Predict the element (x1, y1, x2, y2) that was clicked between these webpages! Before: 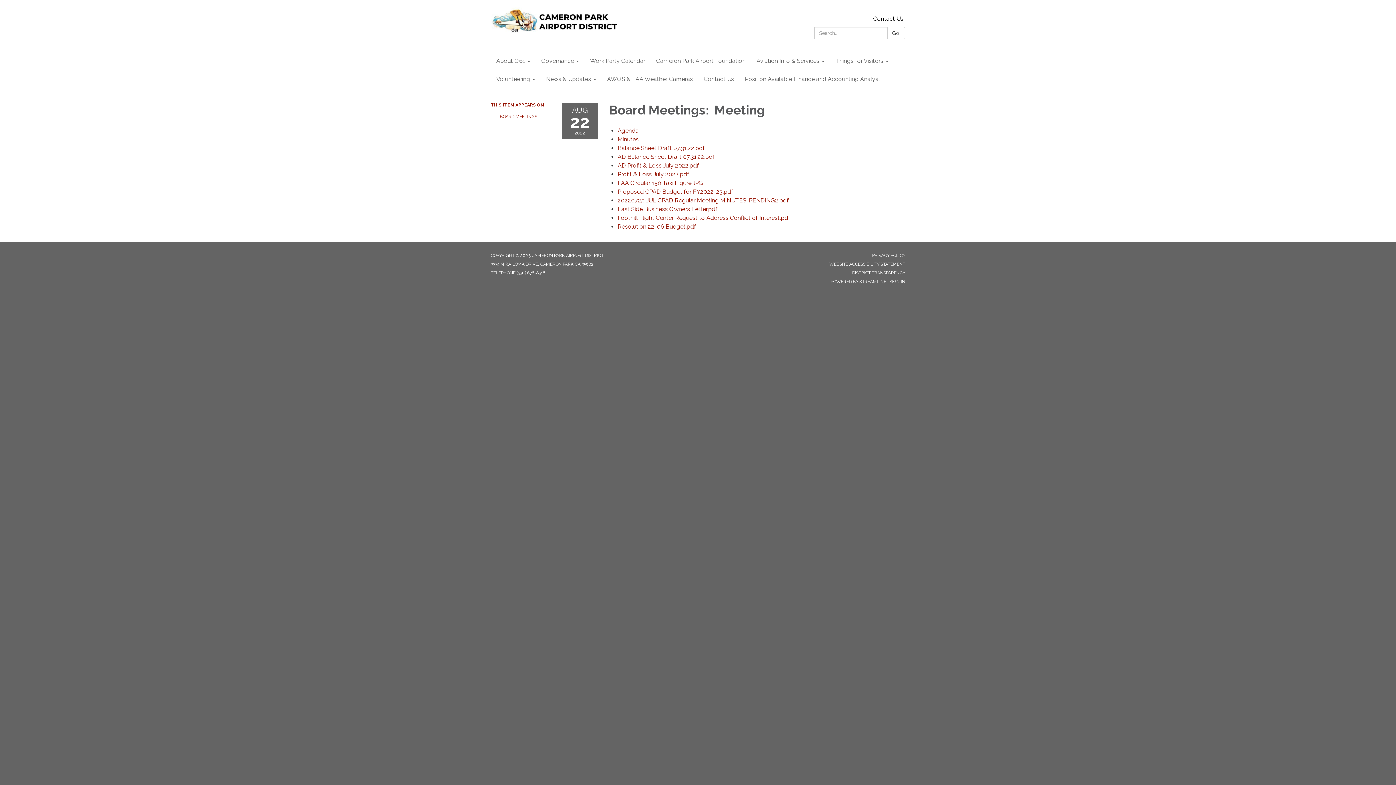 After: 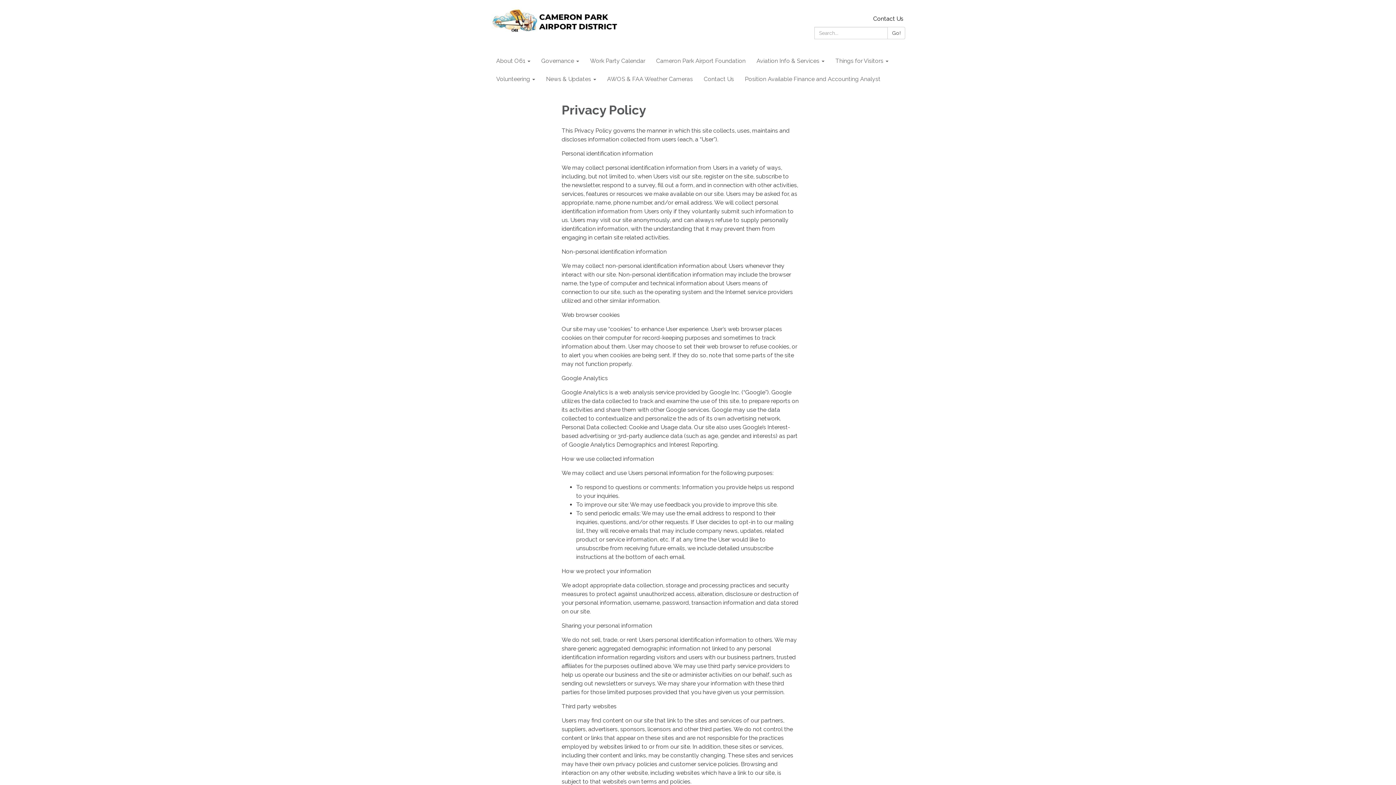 Action: label: PRIVACY POLICY bbox: (872, 253, 905, 258)